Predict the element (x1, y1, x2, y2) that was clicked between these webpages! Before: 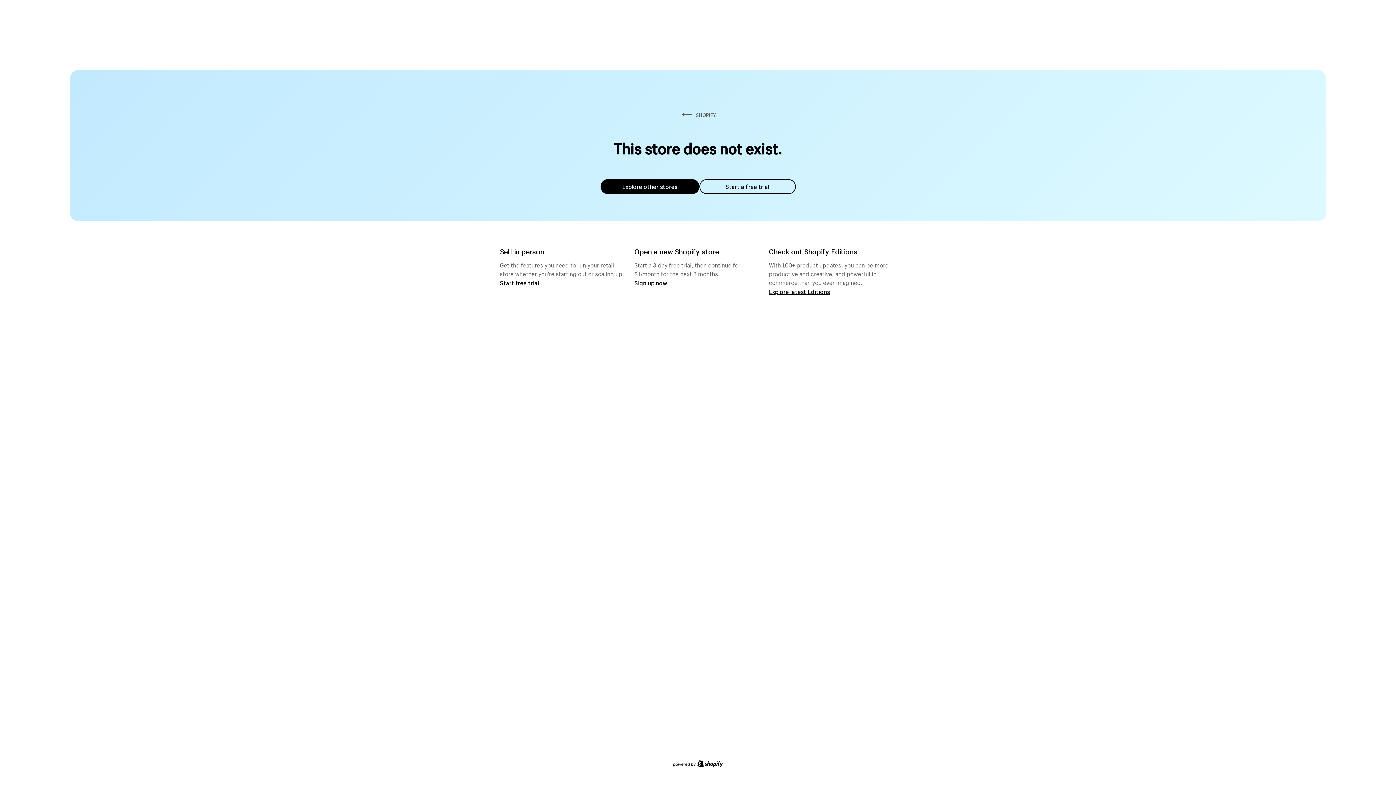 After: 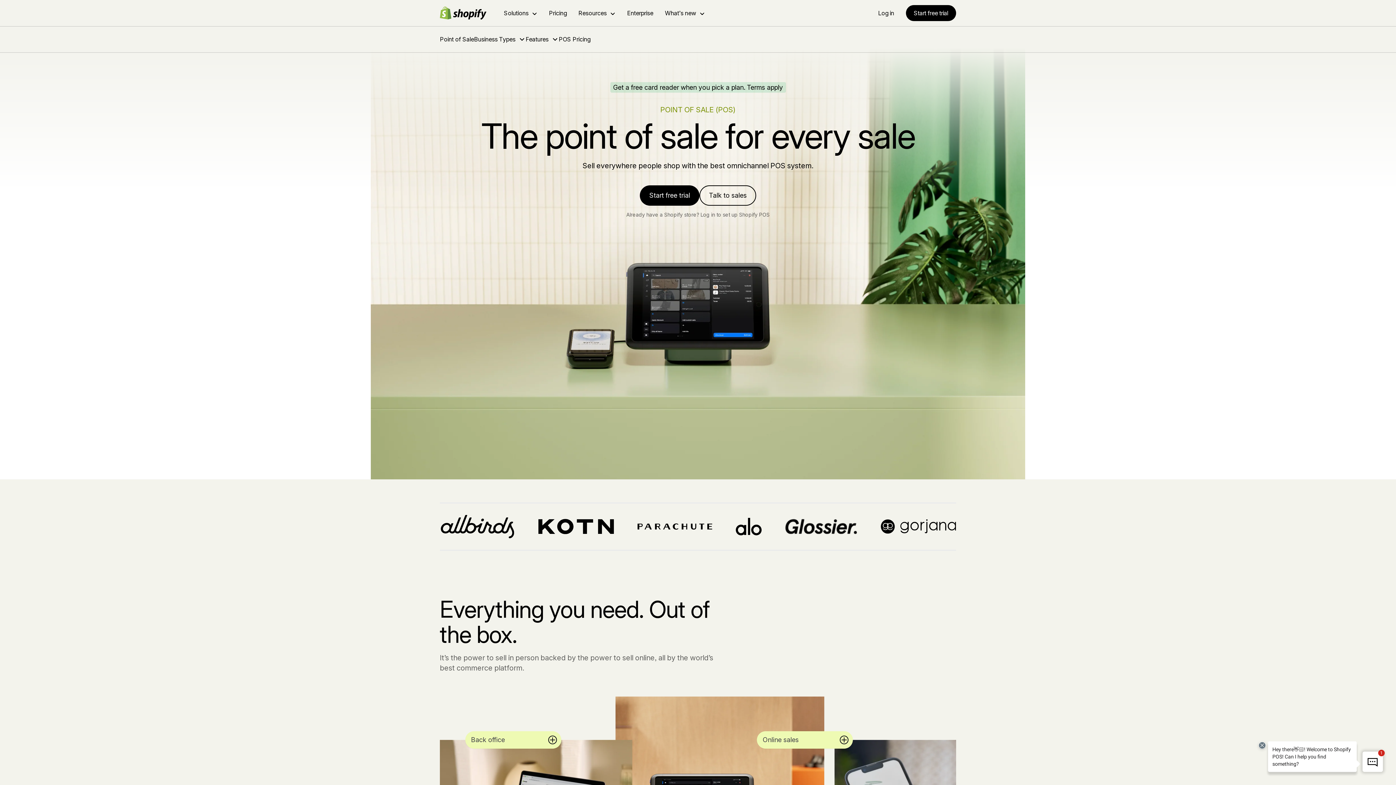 Action: label: Start free trial bbox: (500, 279, 539, 286)